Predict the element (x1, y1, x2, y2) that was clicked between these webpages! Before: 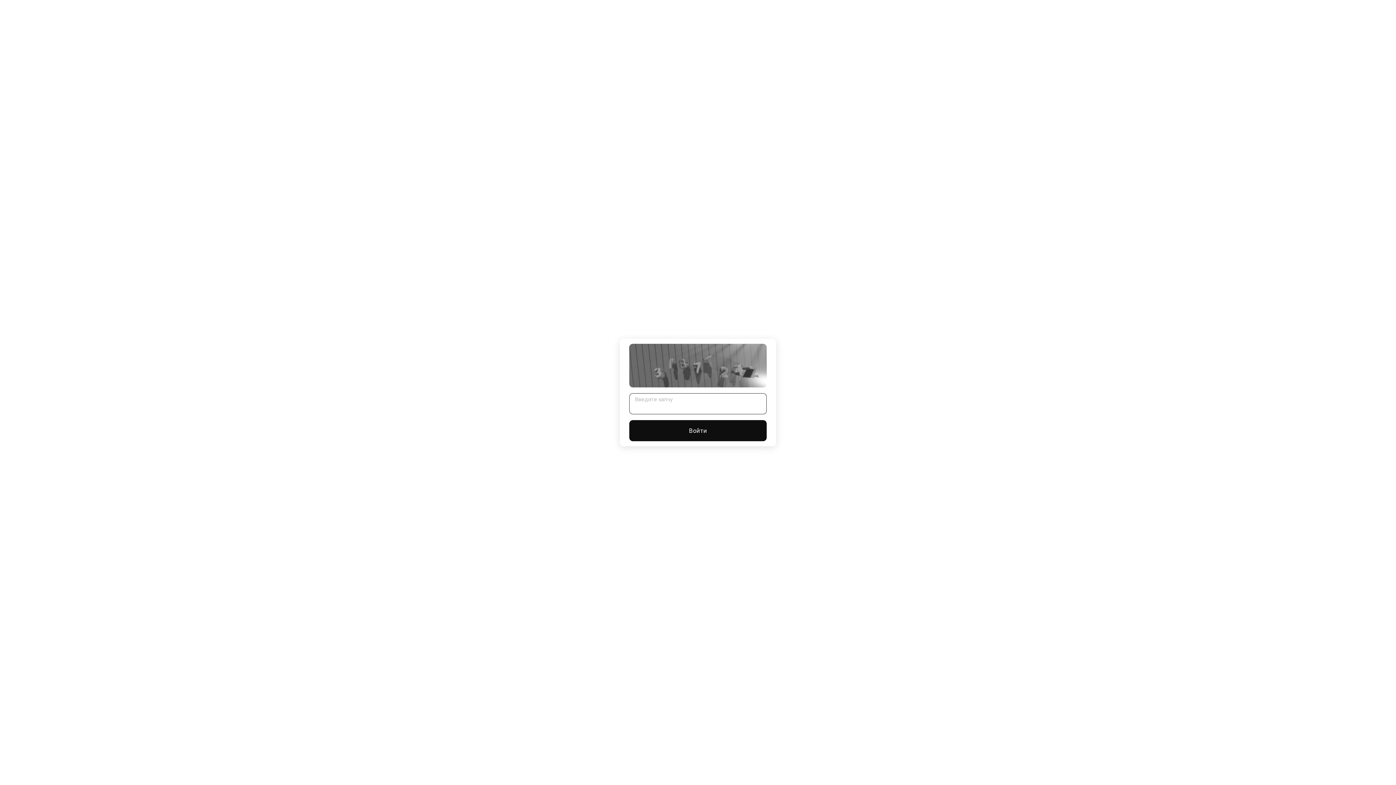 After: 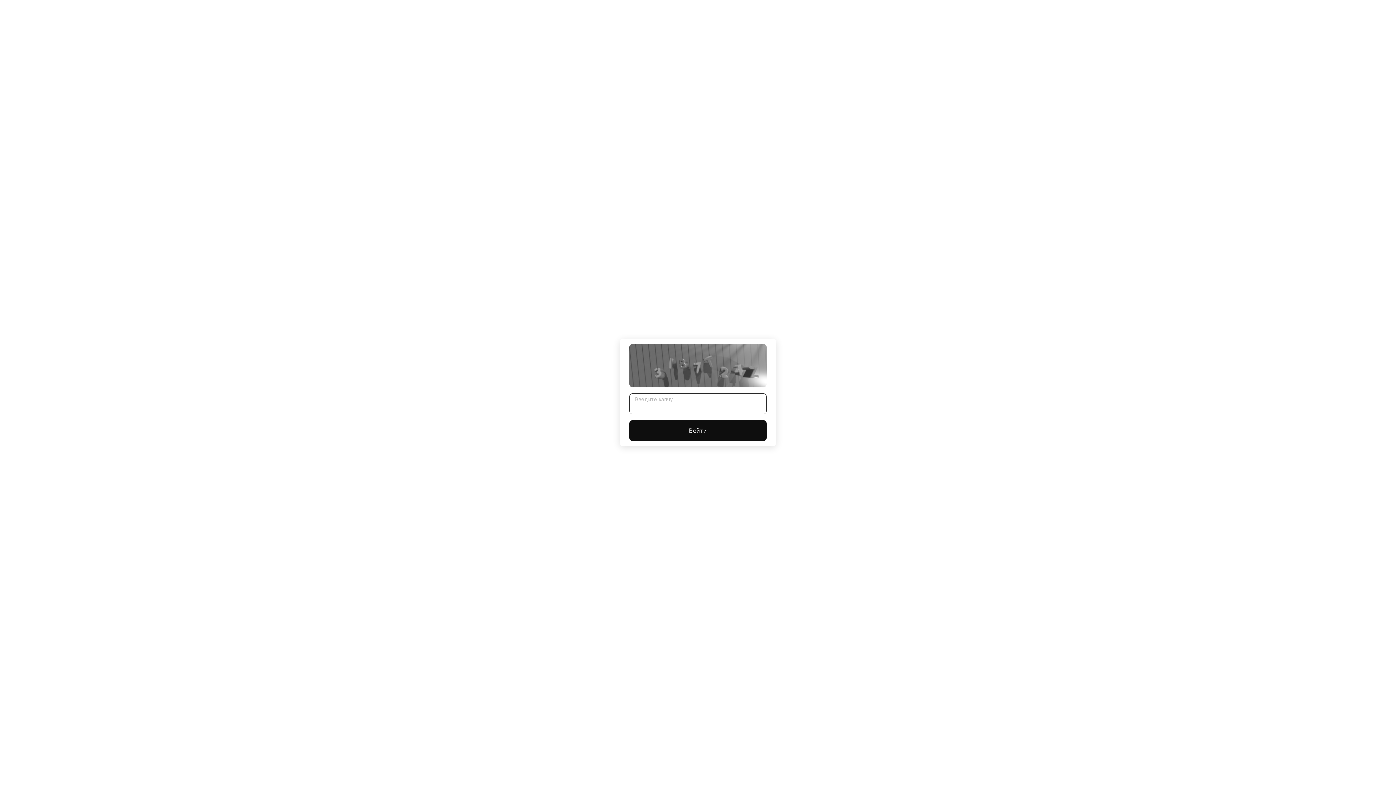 Action: label: Войти bbox: (629, 420, 766, 441)